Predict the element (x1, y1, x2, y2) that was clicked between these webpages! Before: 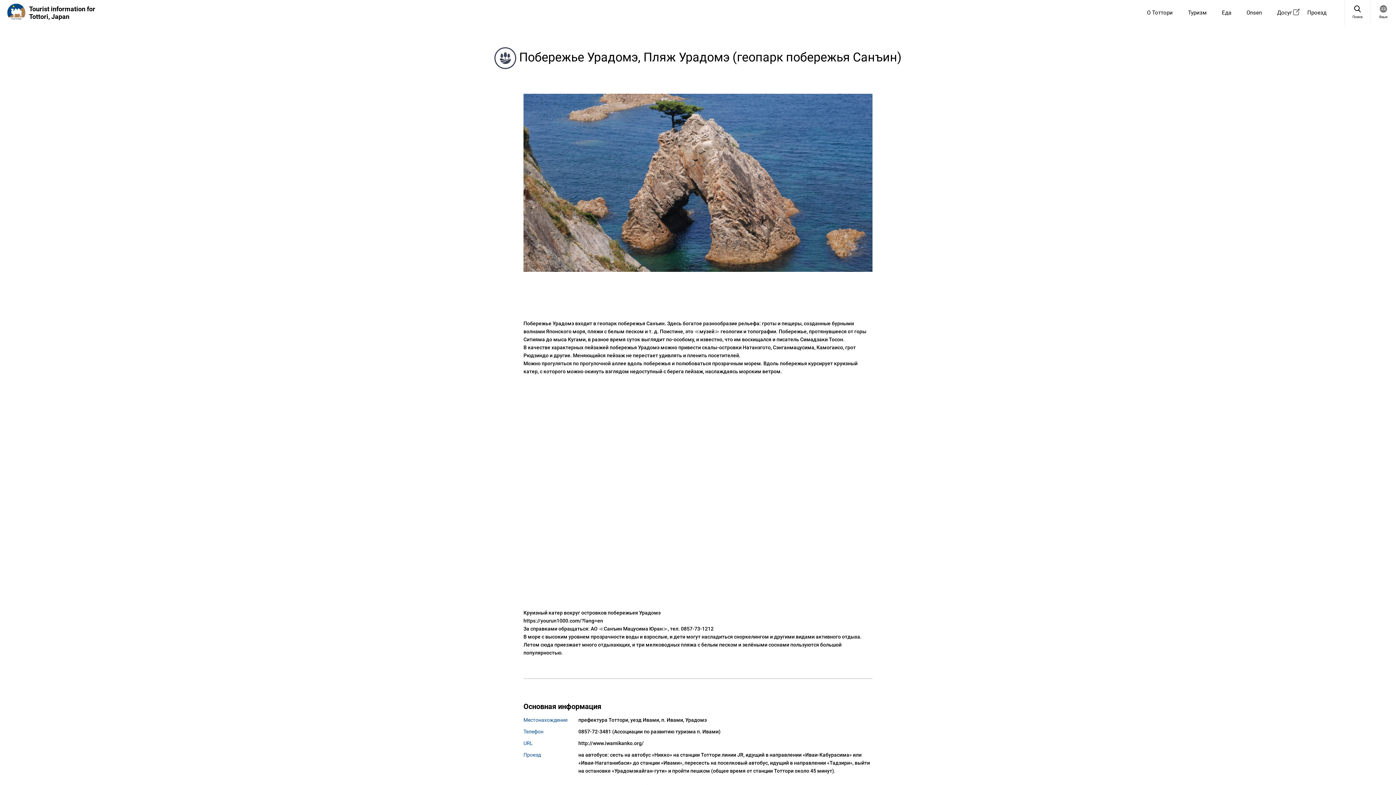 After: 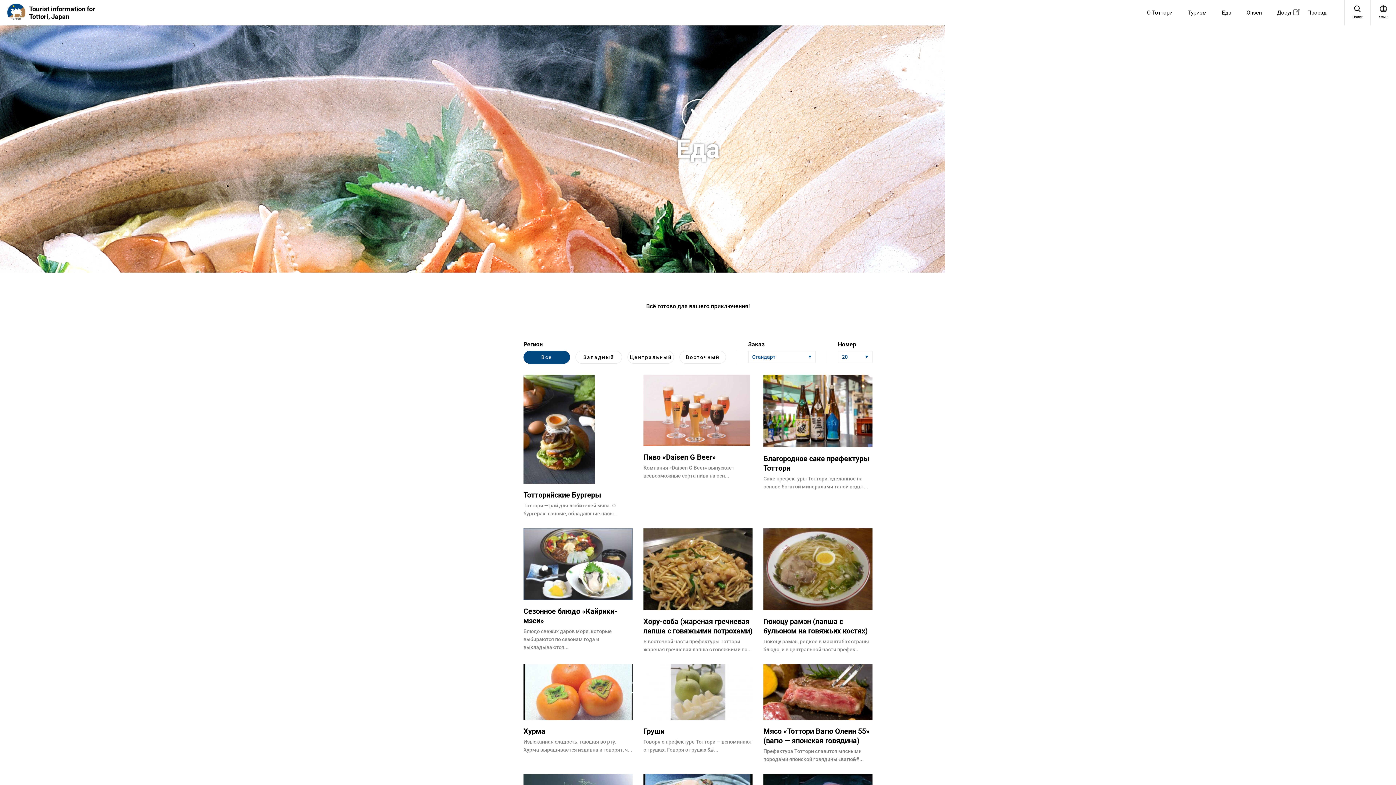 Action: label: Еда bbox: (1214, 0, 1239, 25)